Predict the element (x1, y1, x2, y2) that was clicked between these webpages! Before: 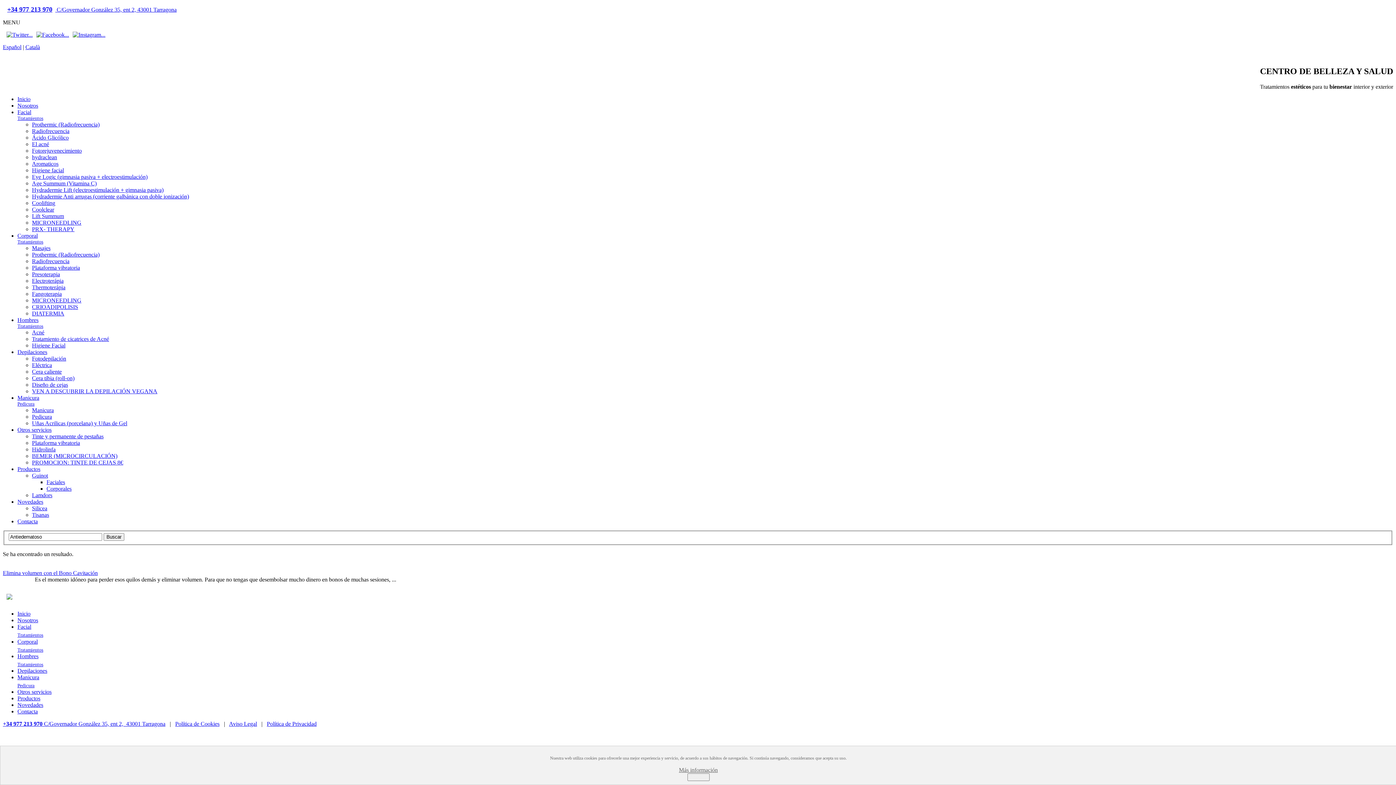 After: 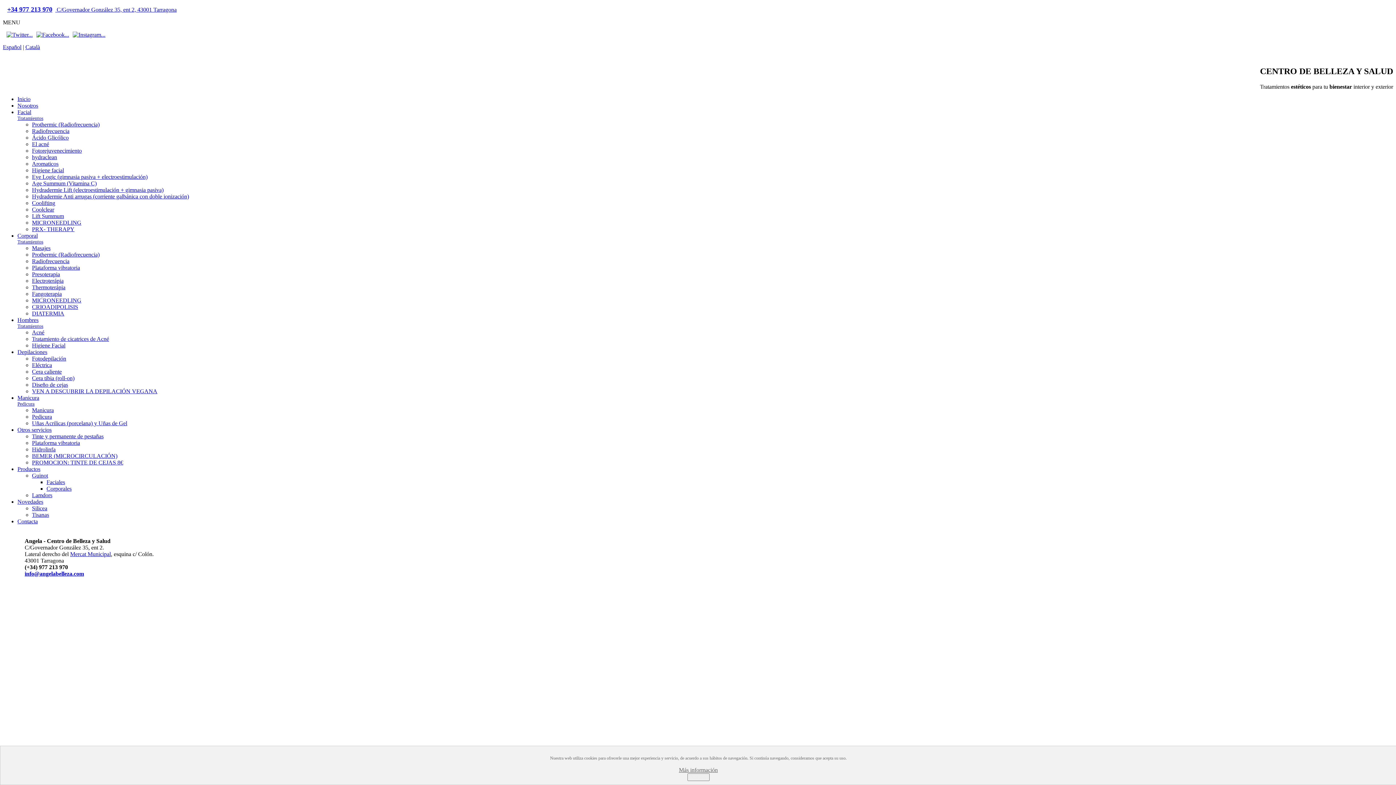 Action: bbox: (17, 518, 37, 524) label: Contacta